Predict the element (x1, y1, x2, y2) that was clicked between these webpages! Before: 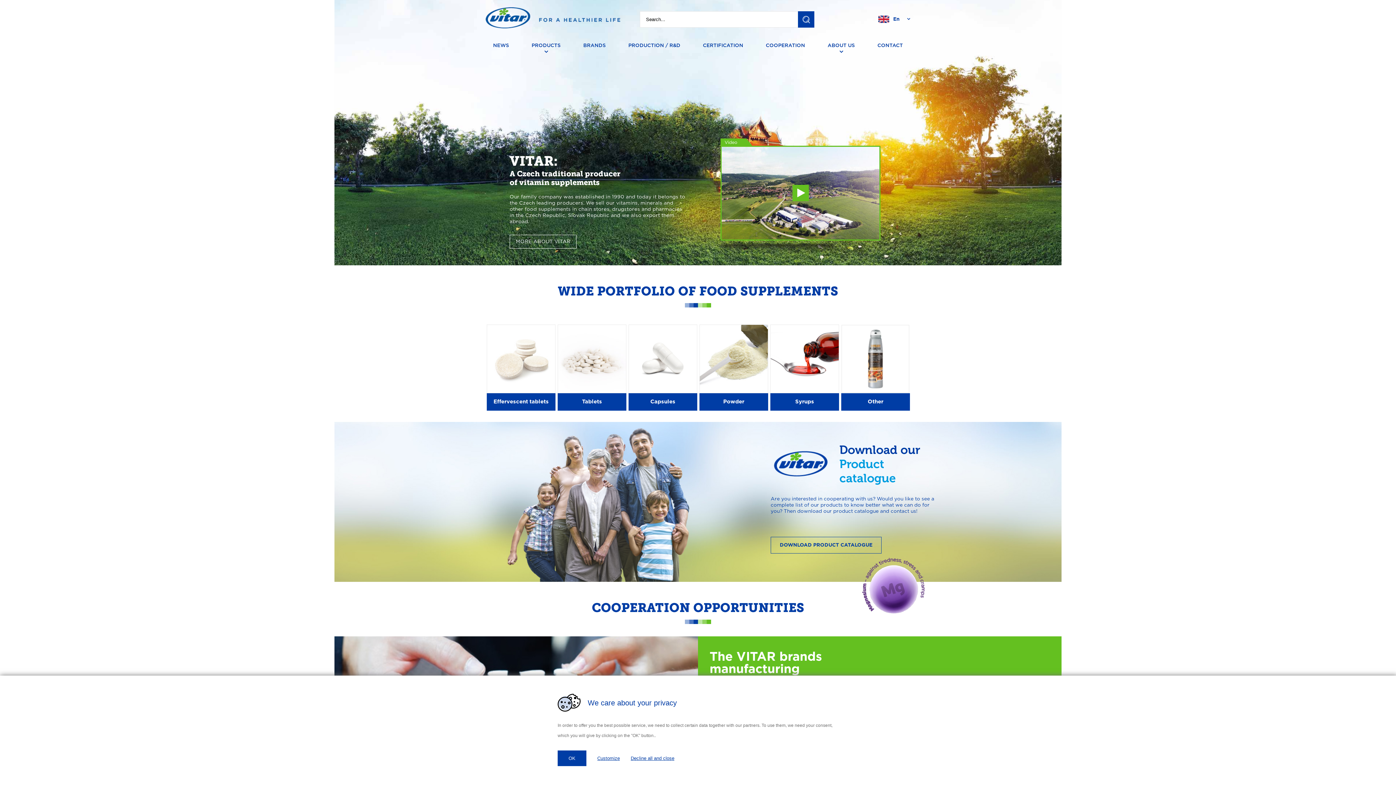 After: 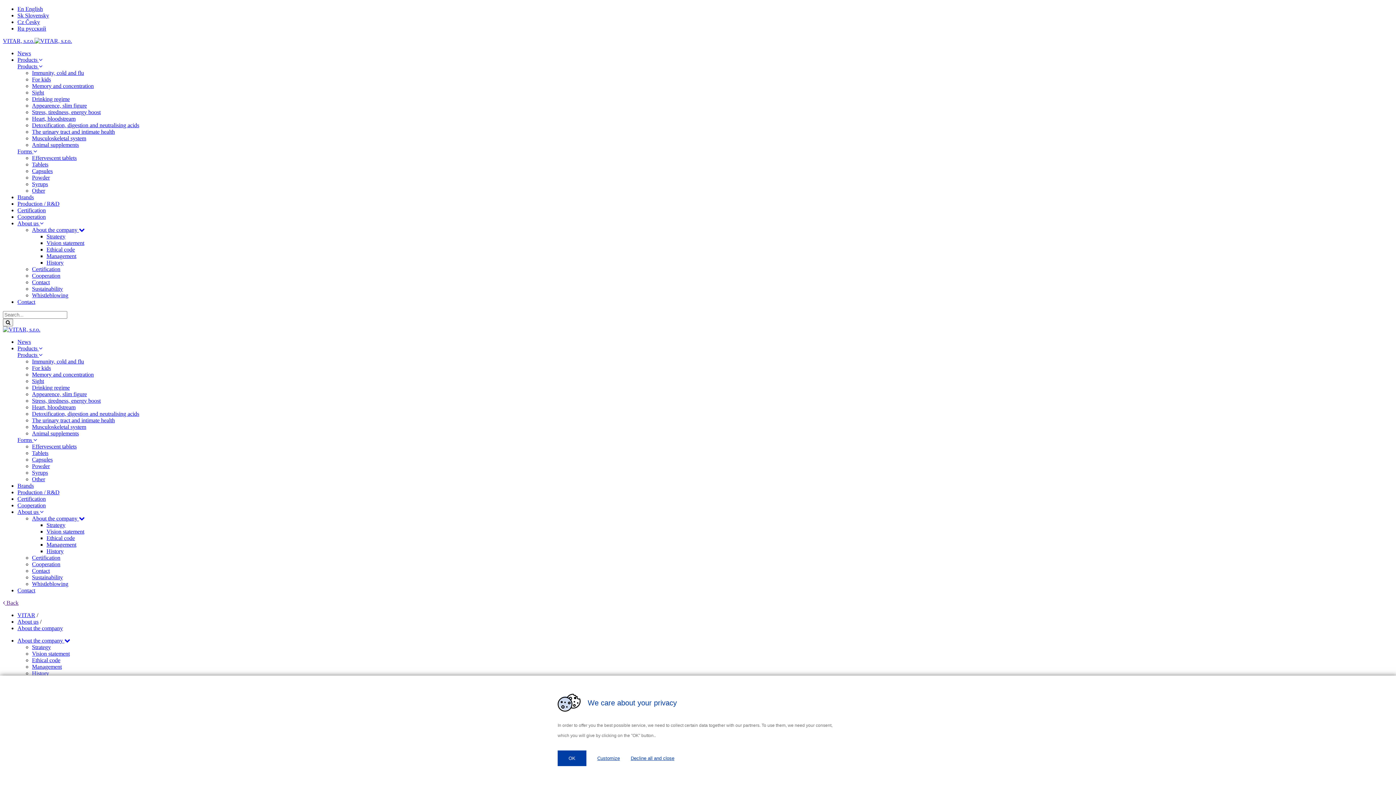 Action: label: ABOUT US bbox: (820, 35, 862, 55)